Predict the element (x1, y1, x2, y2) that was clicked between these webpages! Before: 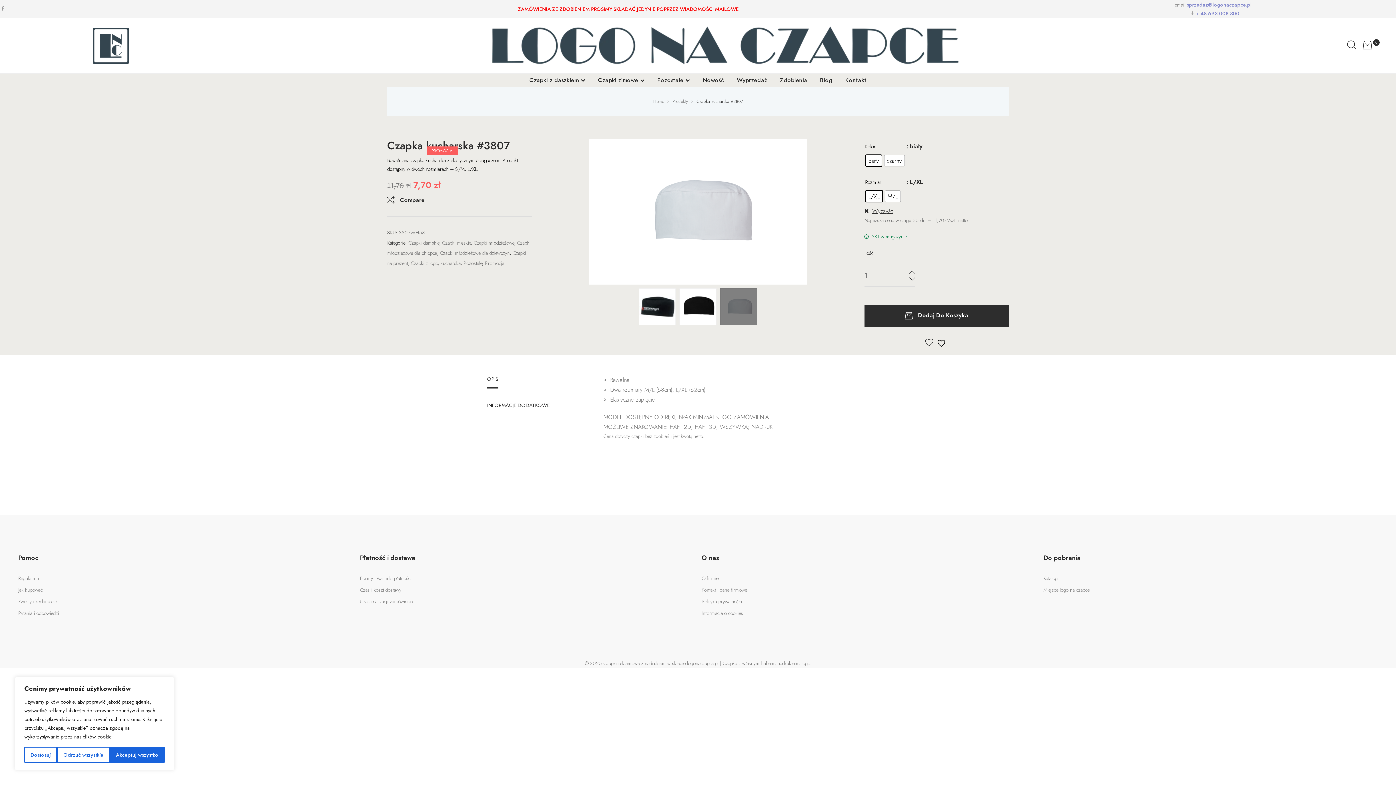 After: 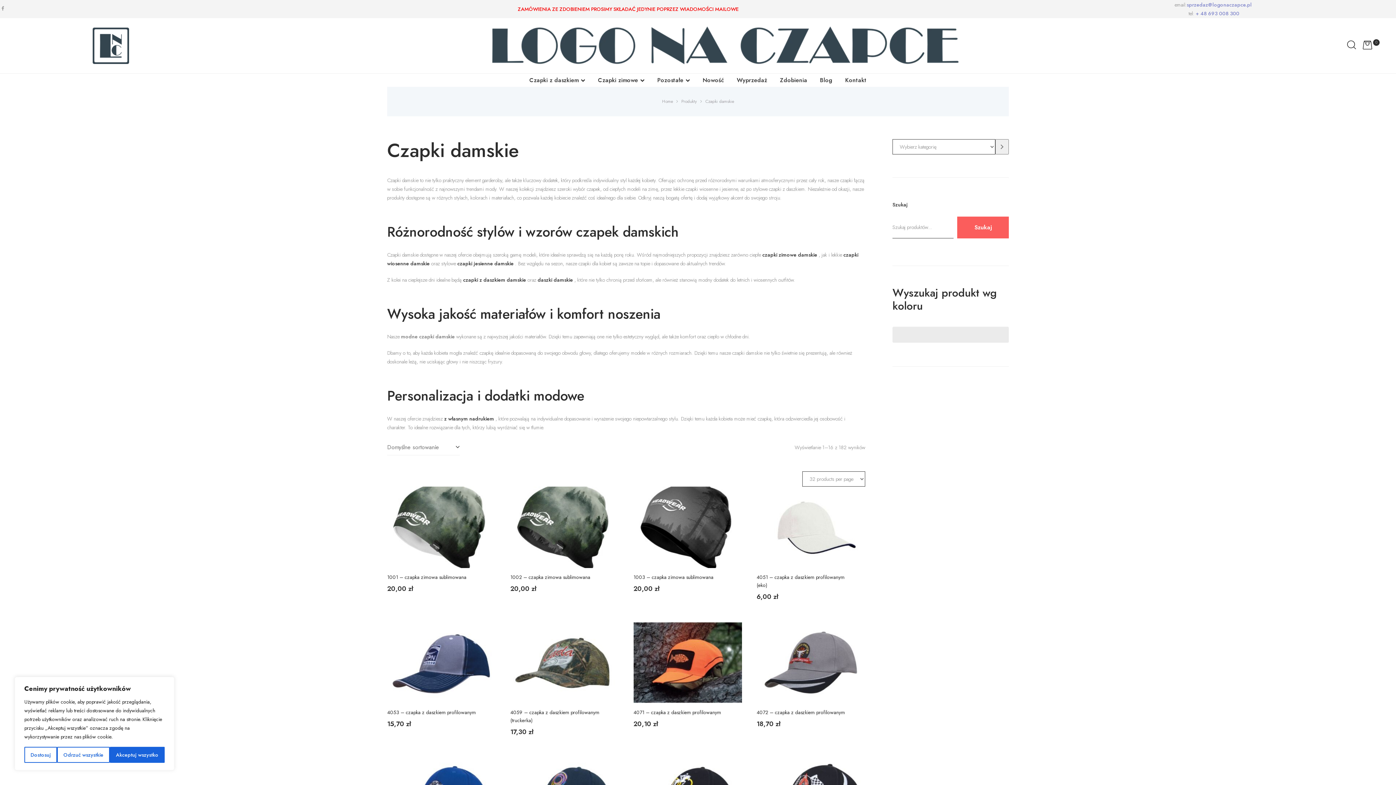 Action: bbox: (408, 239, 439, 246) label: Czapki damskie